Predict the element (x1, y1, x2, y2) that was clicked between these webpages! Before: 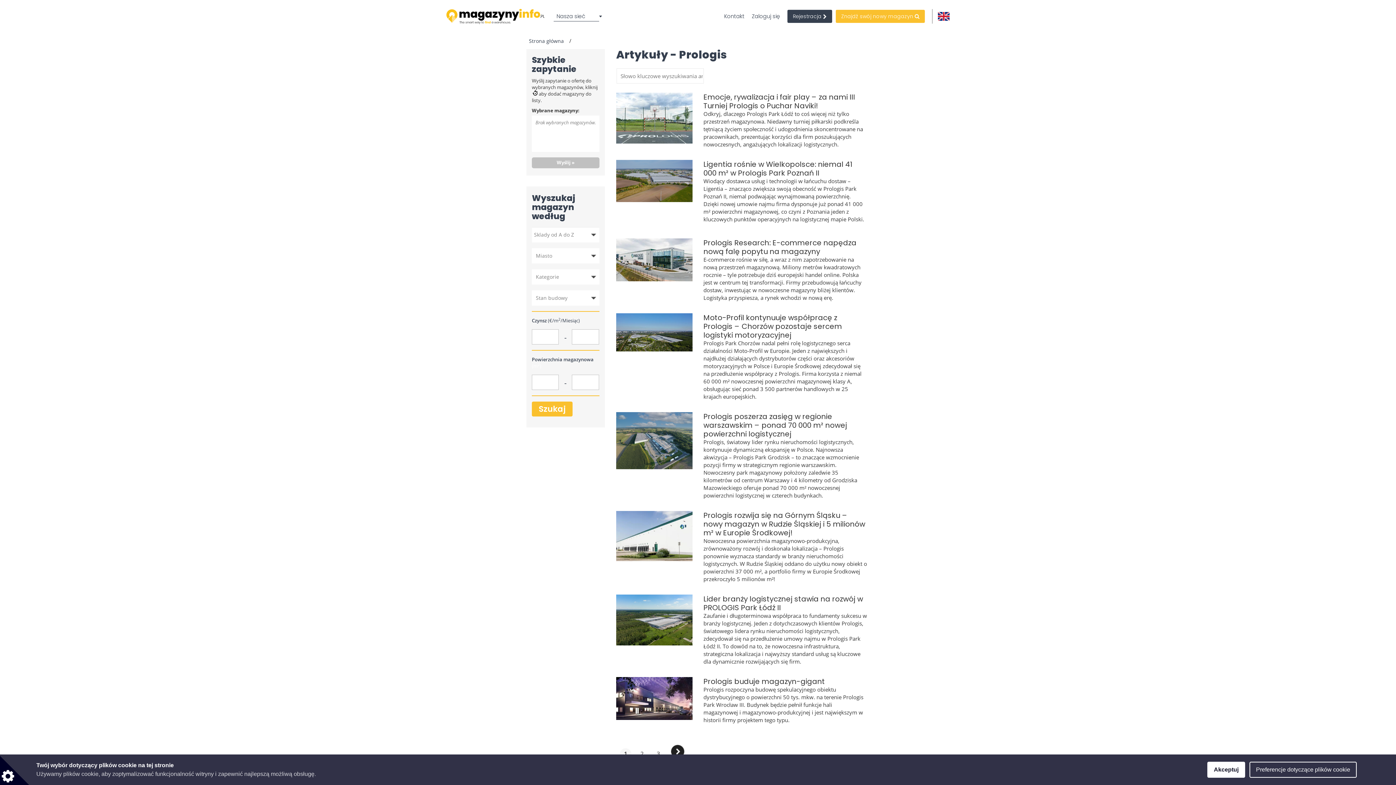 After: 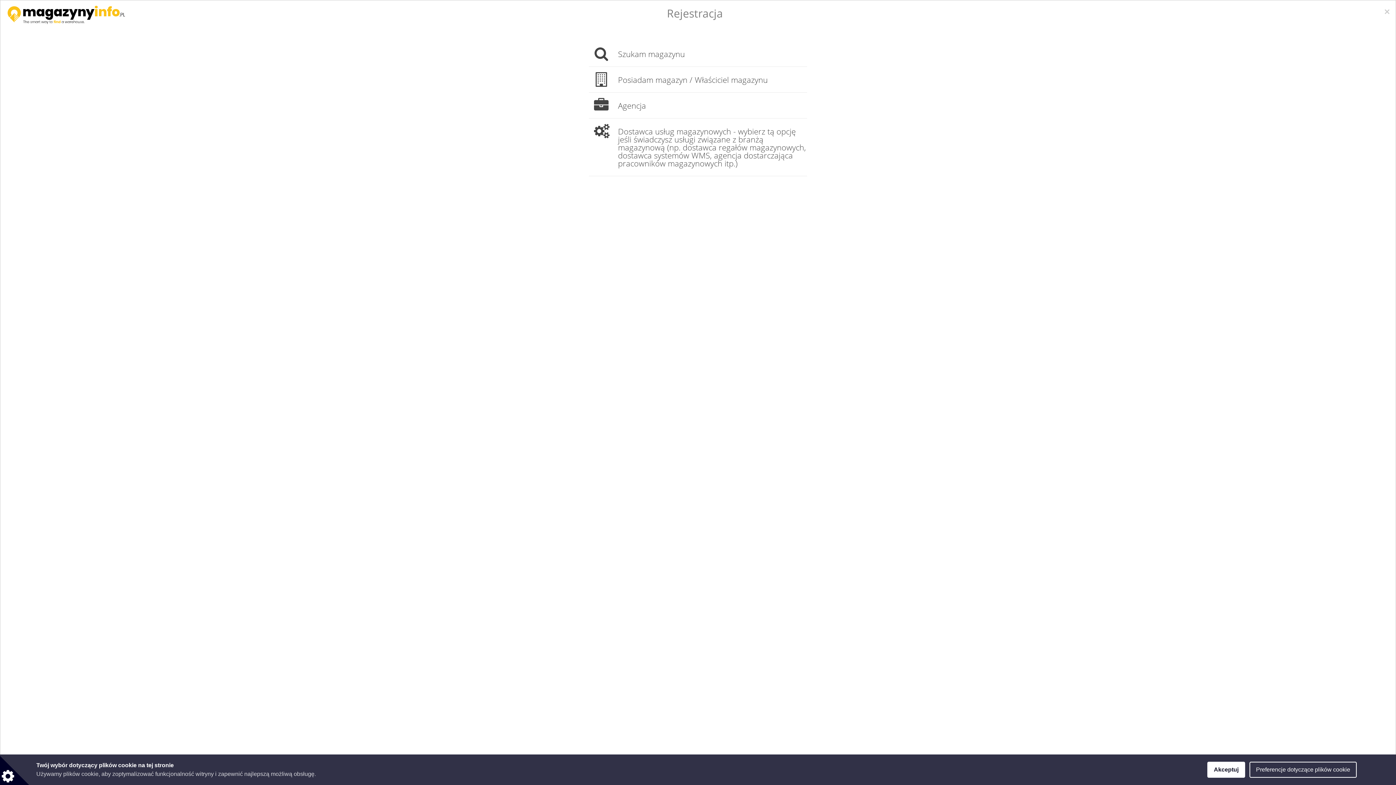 Action: bbox: (787, 9, 832, 22) label: Rejestracja 